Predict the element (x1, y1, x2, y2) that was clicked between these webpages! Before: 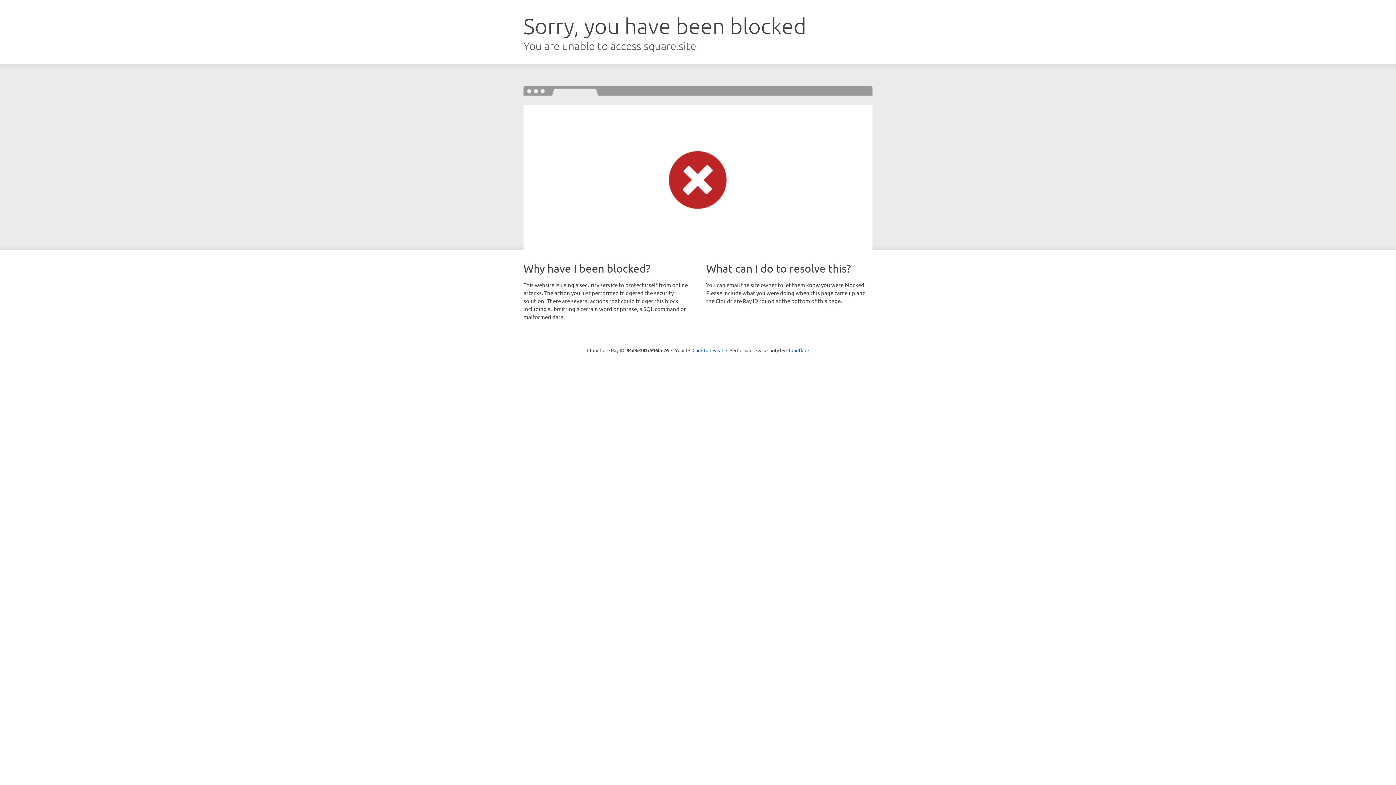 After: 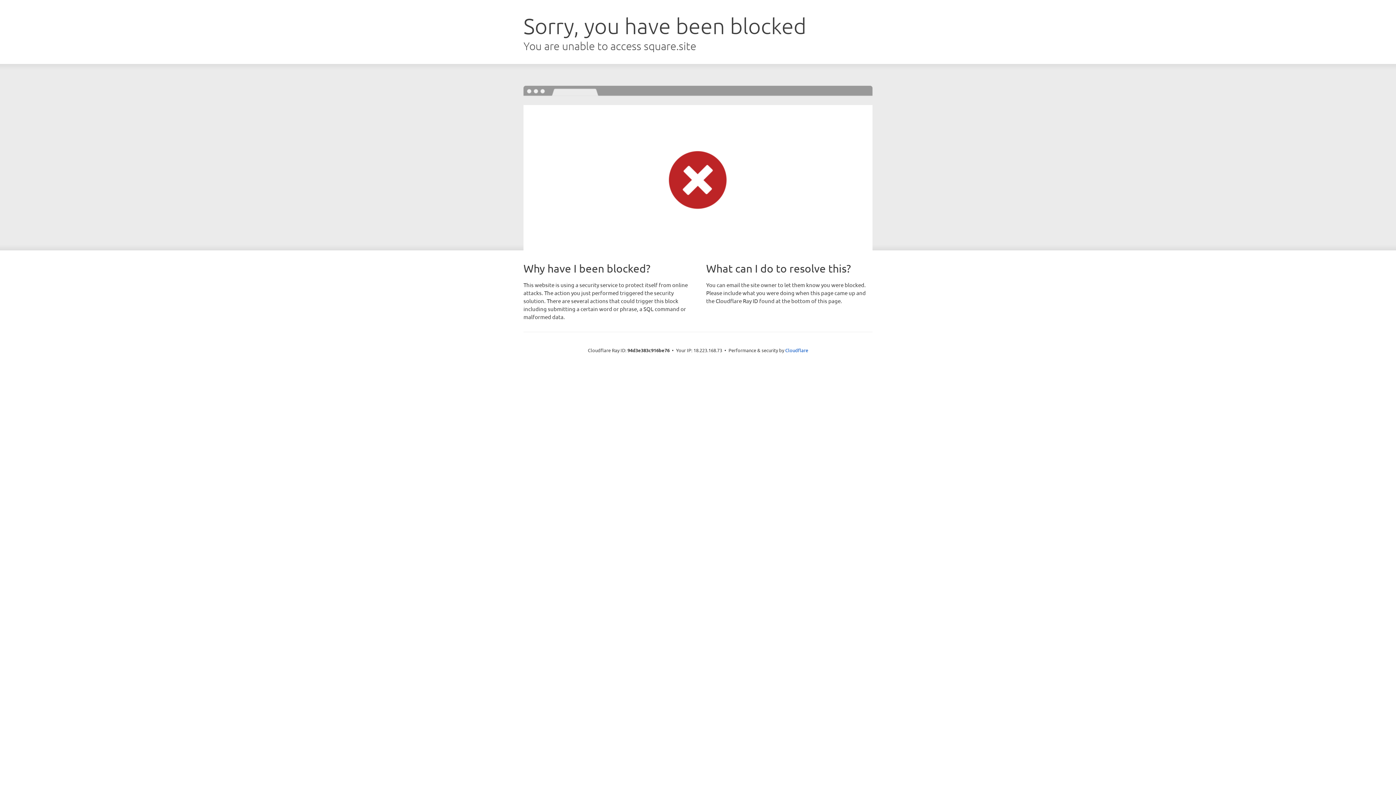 Action: bbox: (692, 346, 723, 353) label: Click to reveal